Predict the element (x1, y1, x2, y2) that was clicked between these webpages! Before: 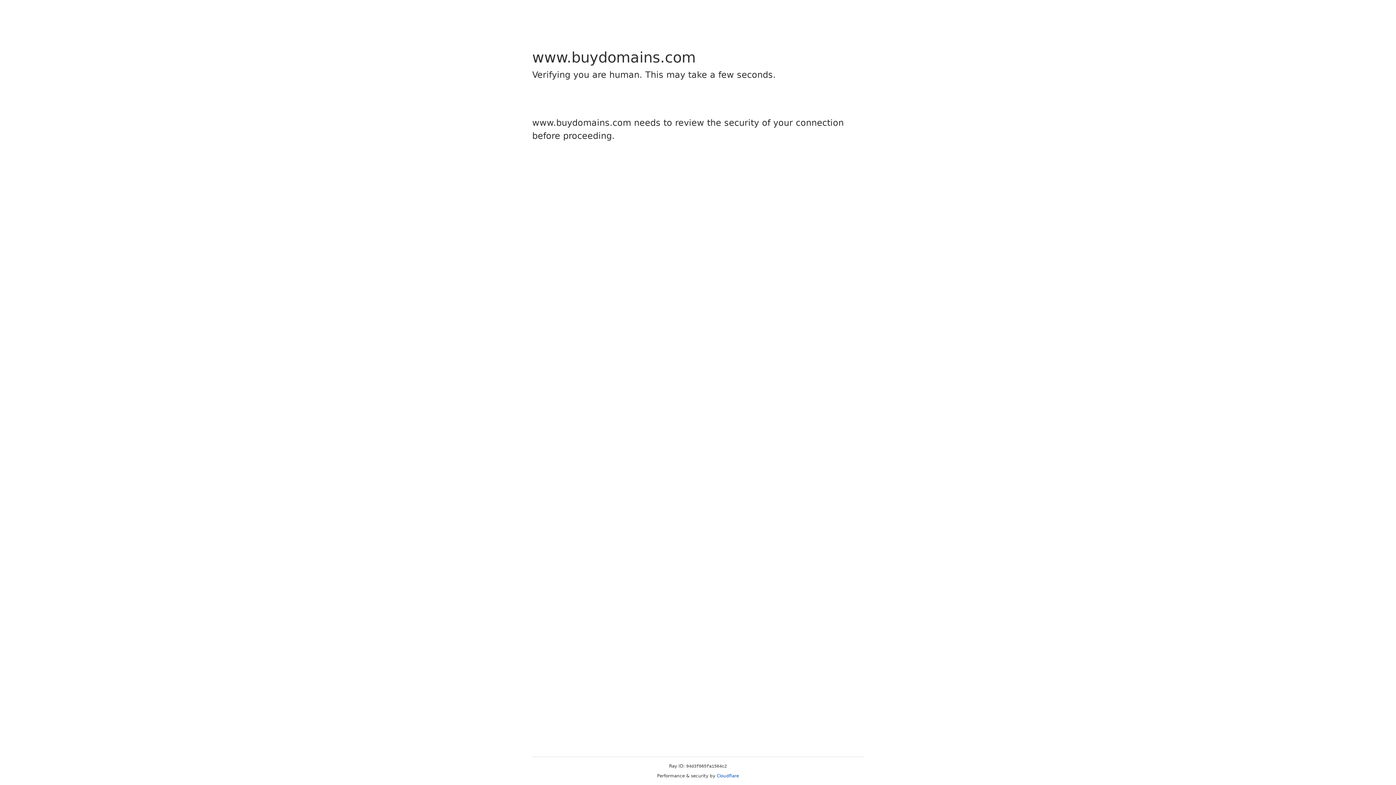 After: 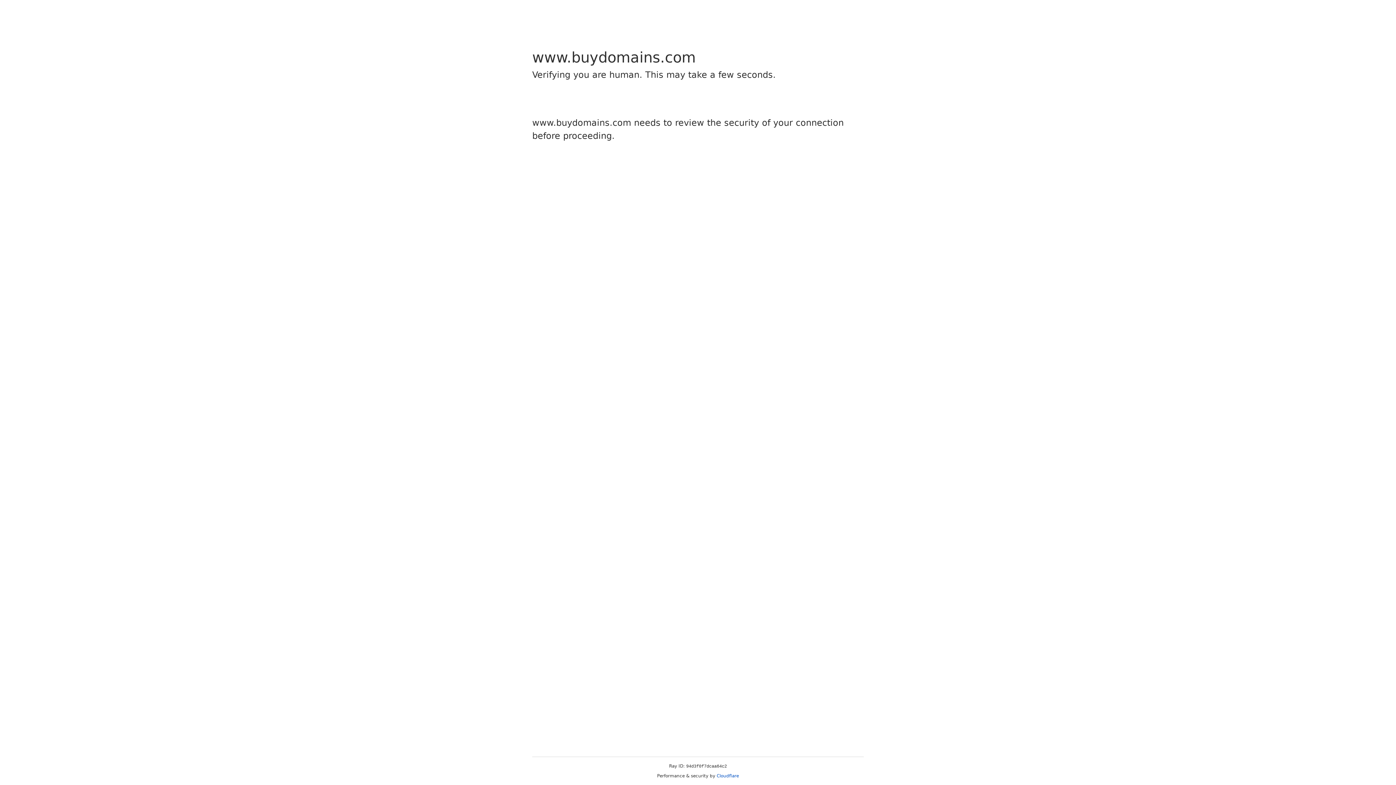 Action: bbox: (716, 773, 739, 778) label: Cloudflare